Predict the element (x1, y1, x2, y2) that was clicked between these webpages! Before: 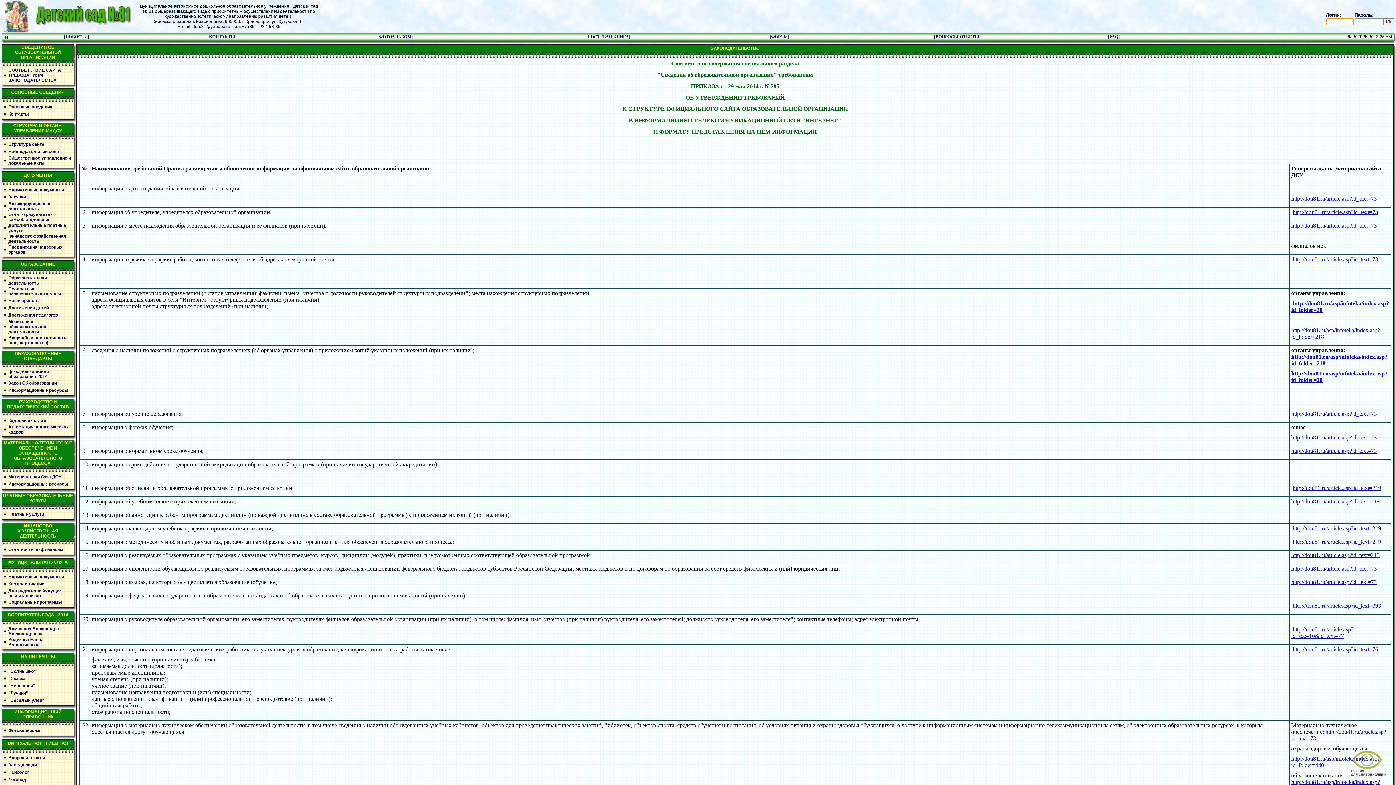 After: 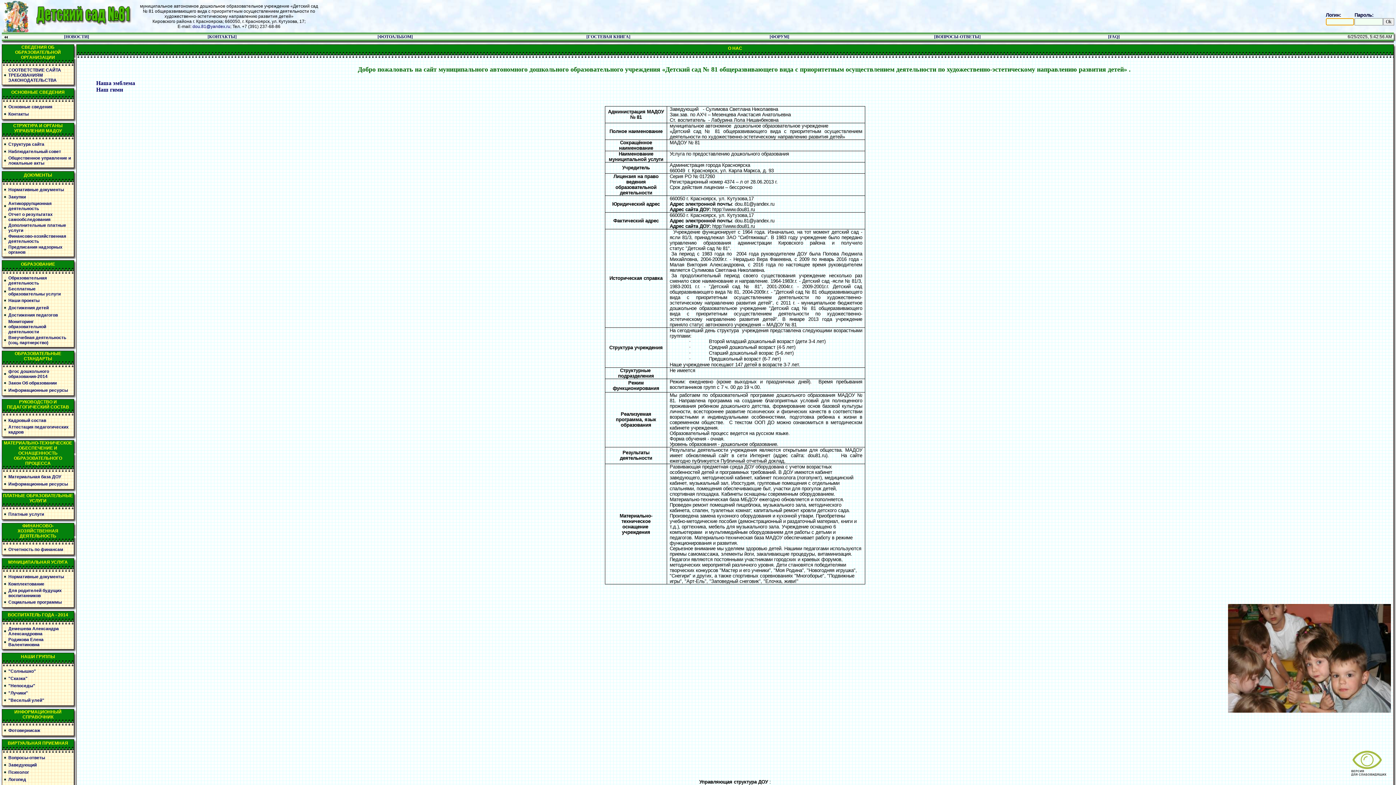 Action: bbox: (1291, 196, 1377, 201) label: http://dou81.ru/article.asp?id_text=73